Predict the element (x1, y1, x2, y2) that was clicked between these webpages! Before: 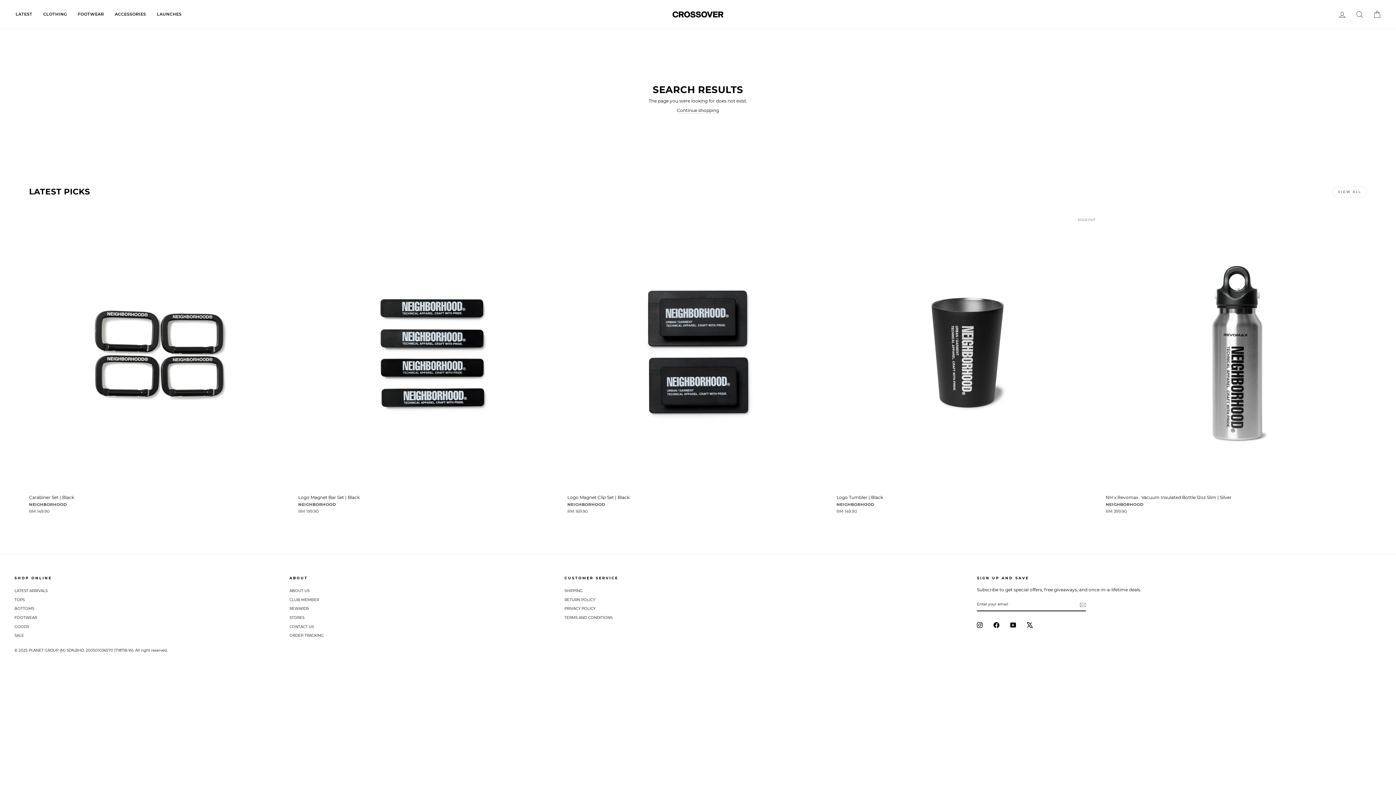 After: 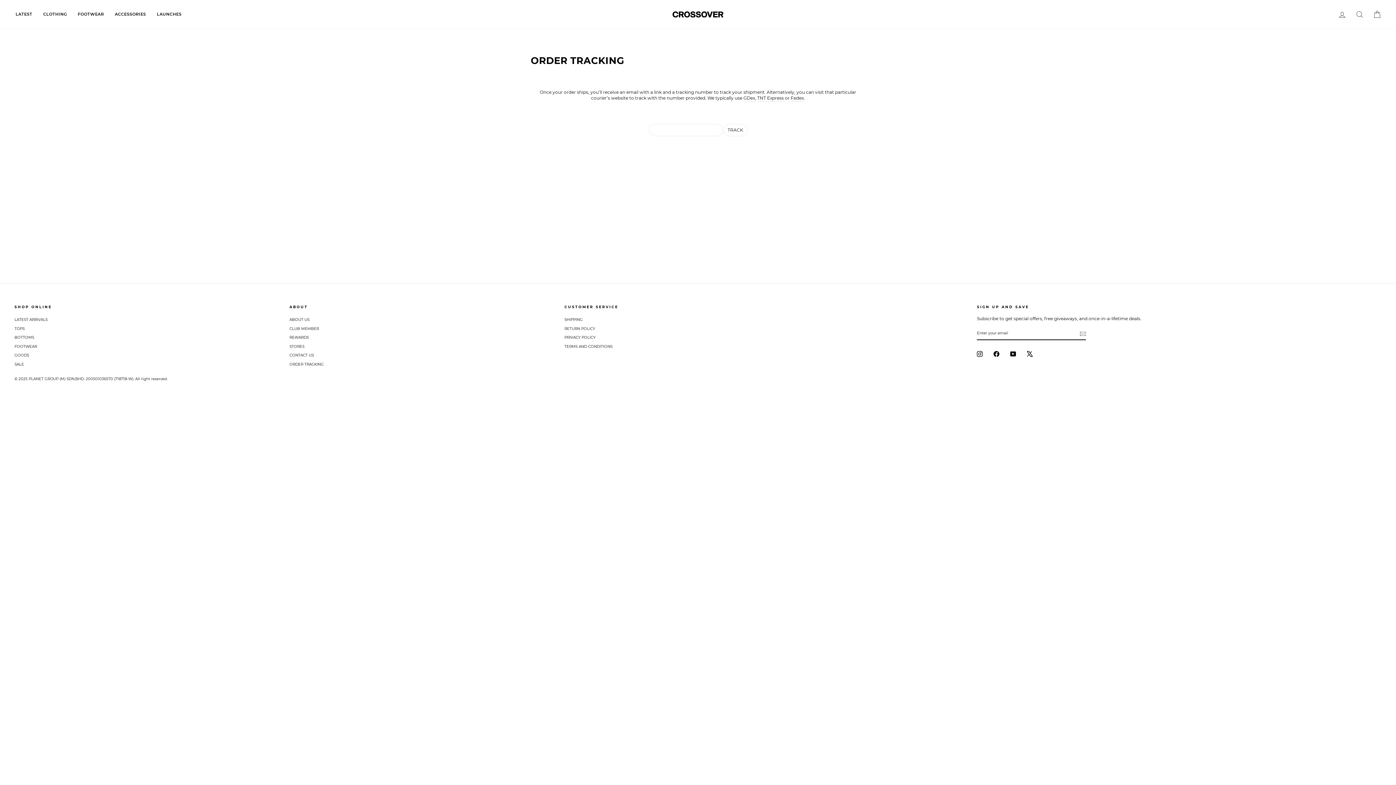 Action: label: ORDER TRACKING bbox: (289, 632, 323, 640)